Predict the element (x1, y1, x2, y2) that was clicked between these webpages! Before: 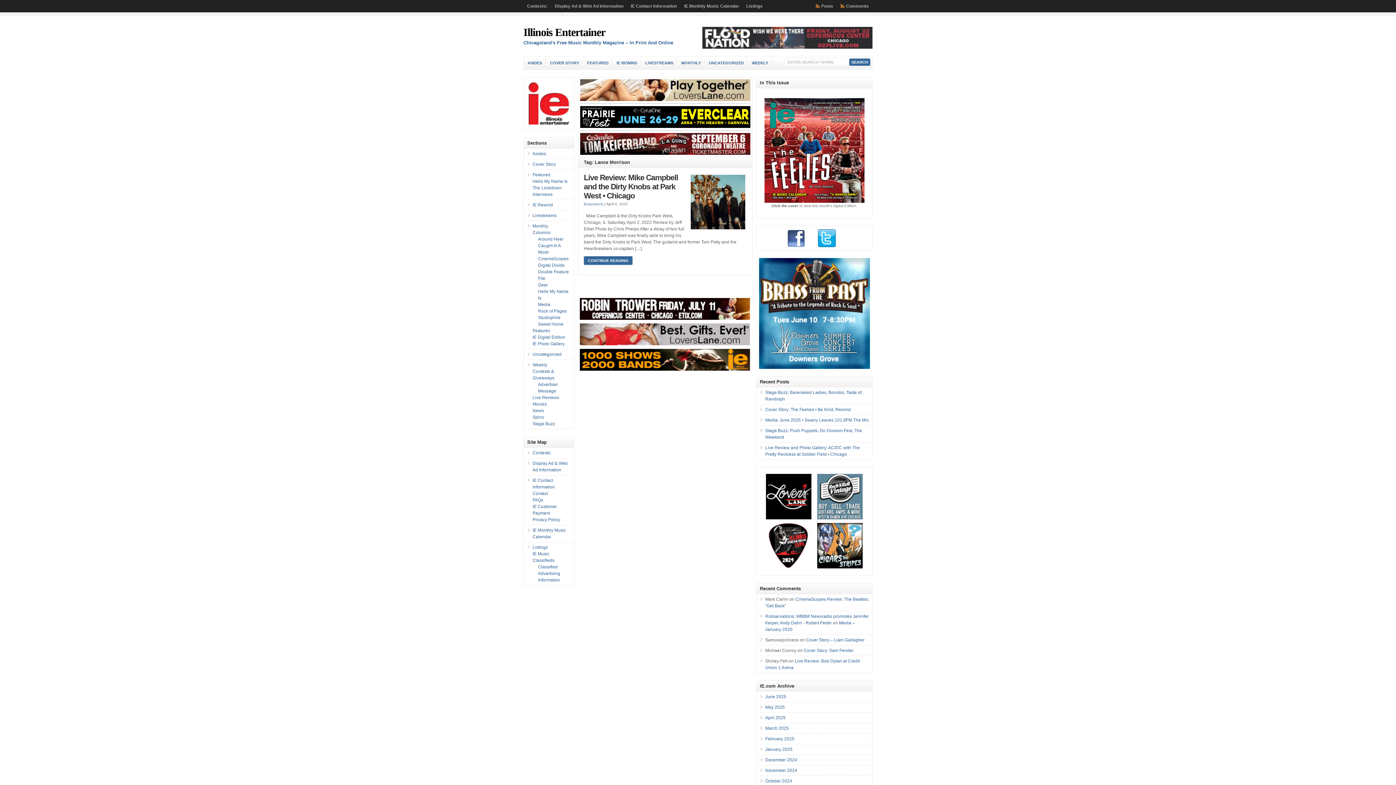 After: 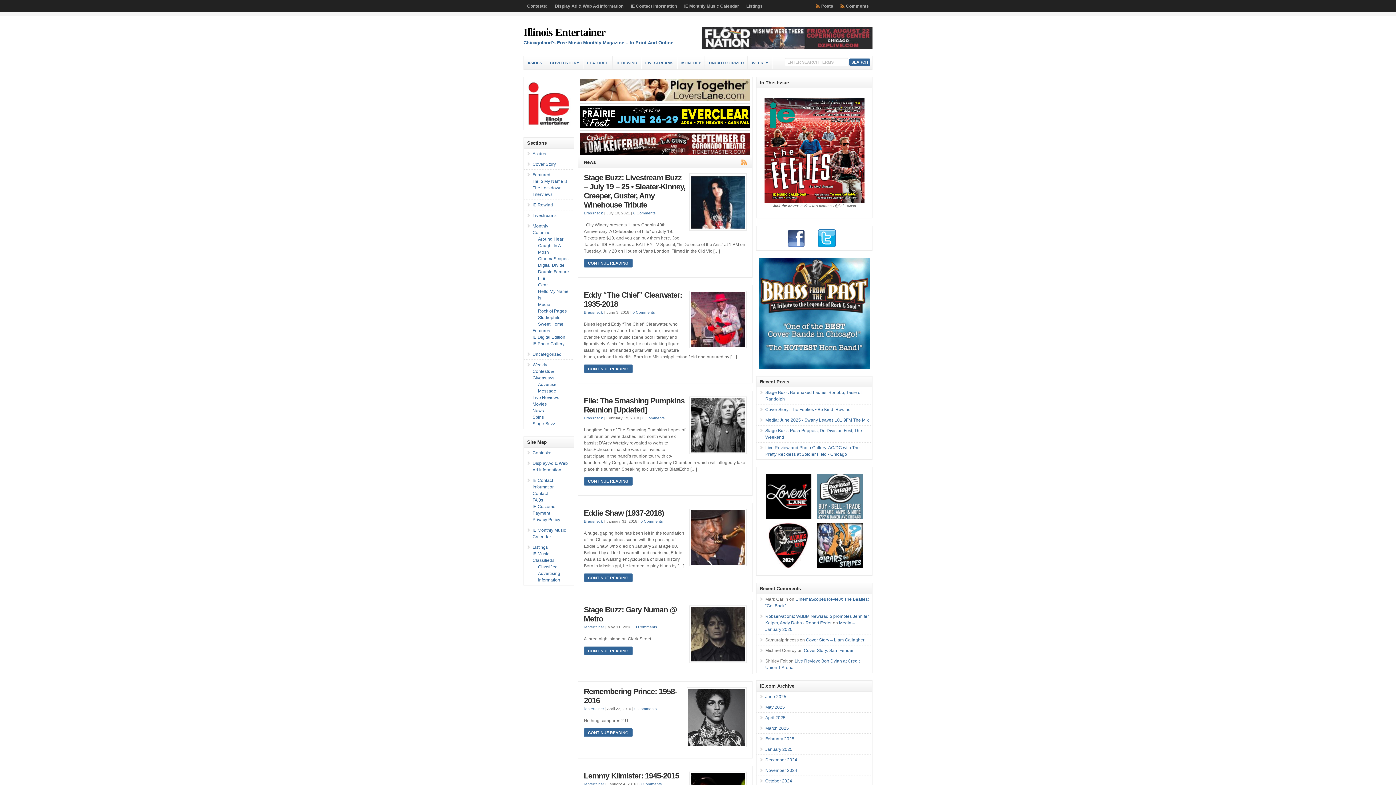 Action: label: News bbox: (532, 408, 544, 413)